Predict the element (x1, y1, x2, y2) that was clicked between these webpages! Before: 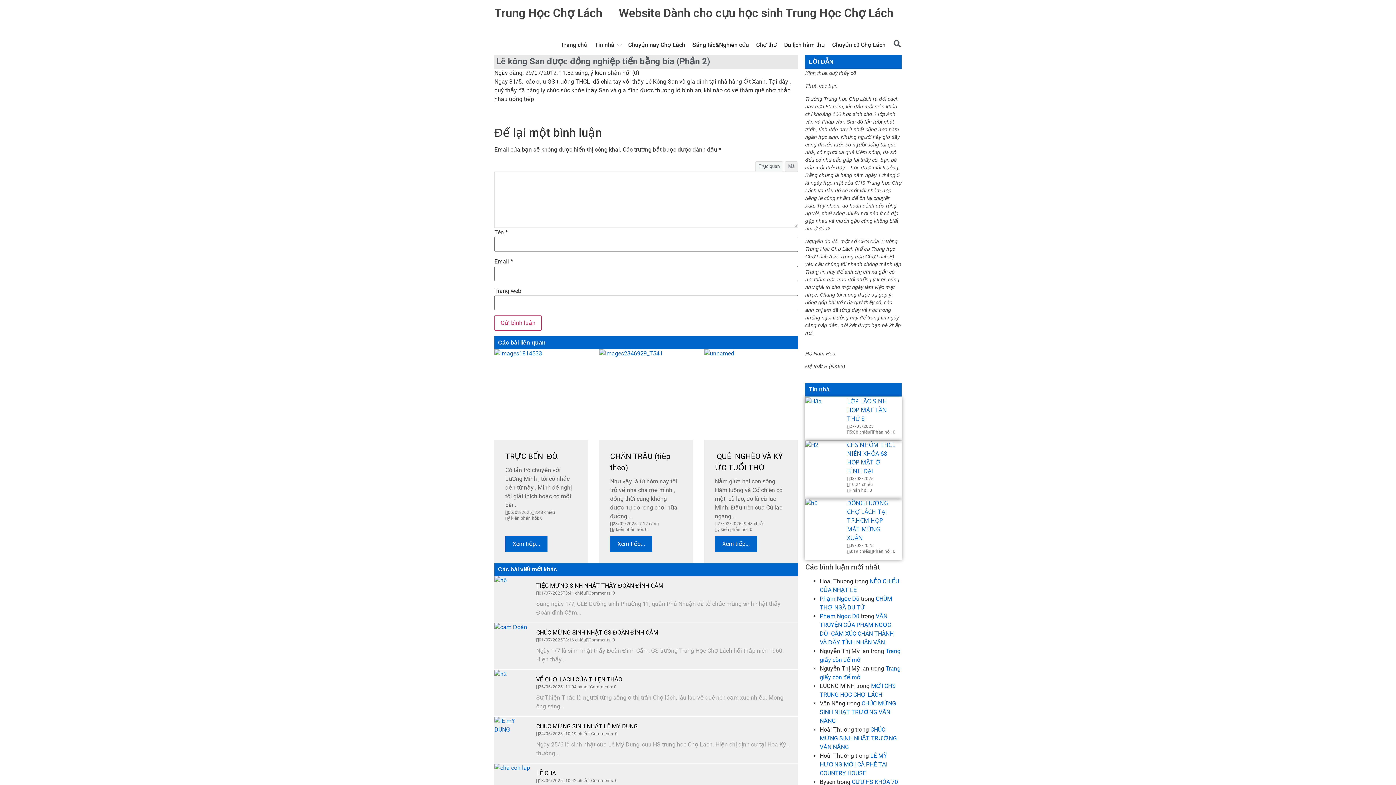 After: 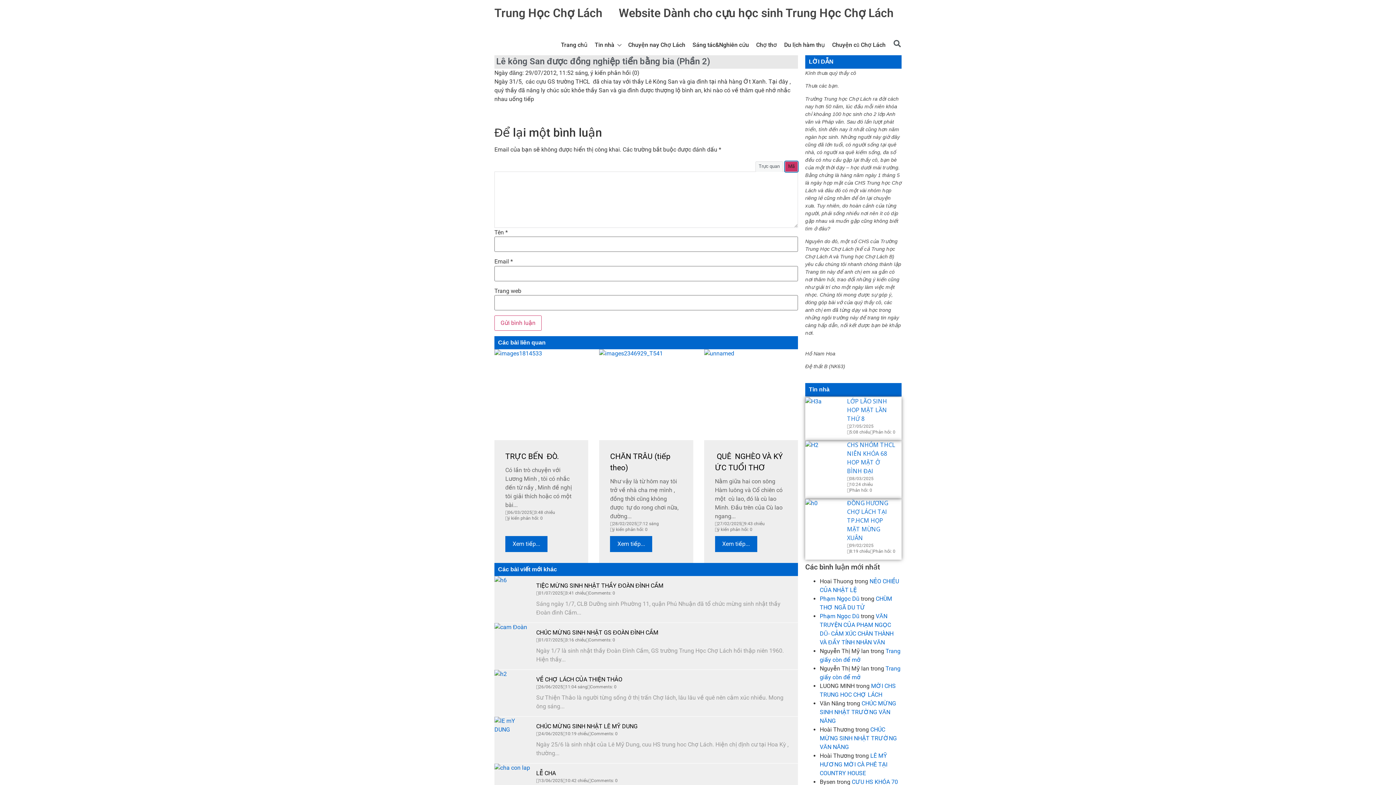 Action: label: Mã bbox: (785, 161, 798, 172)